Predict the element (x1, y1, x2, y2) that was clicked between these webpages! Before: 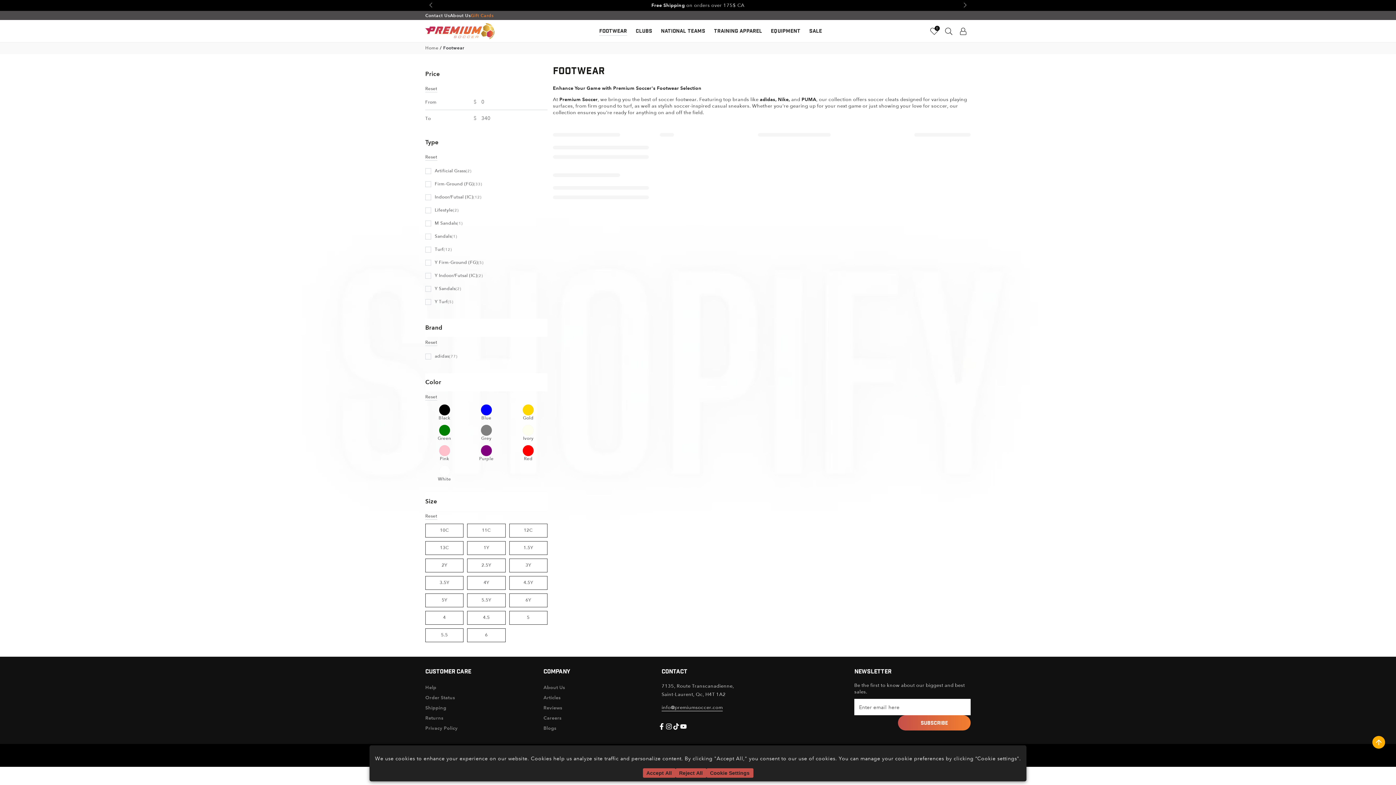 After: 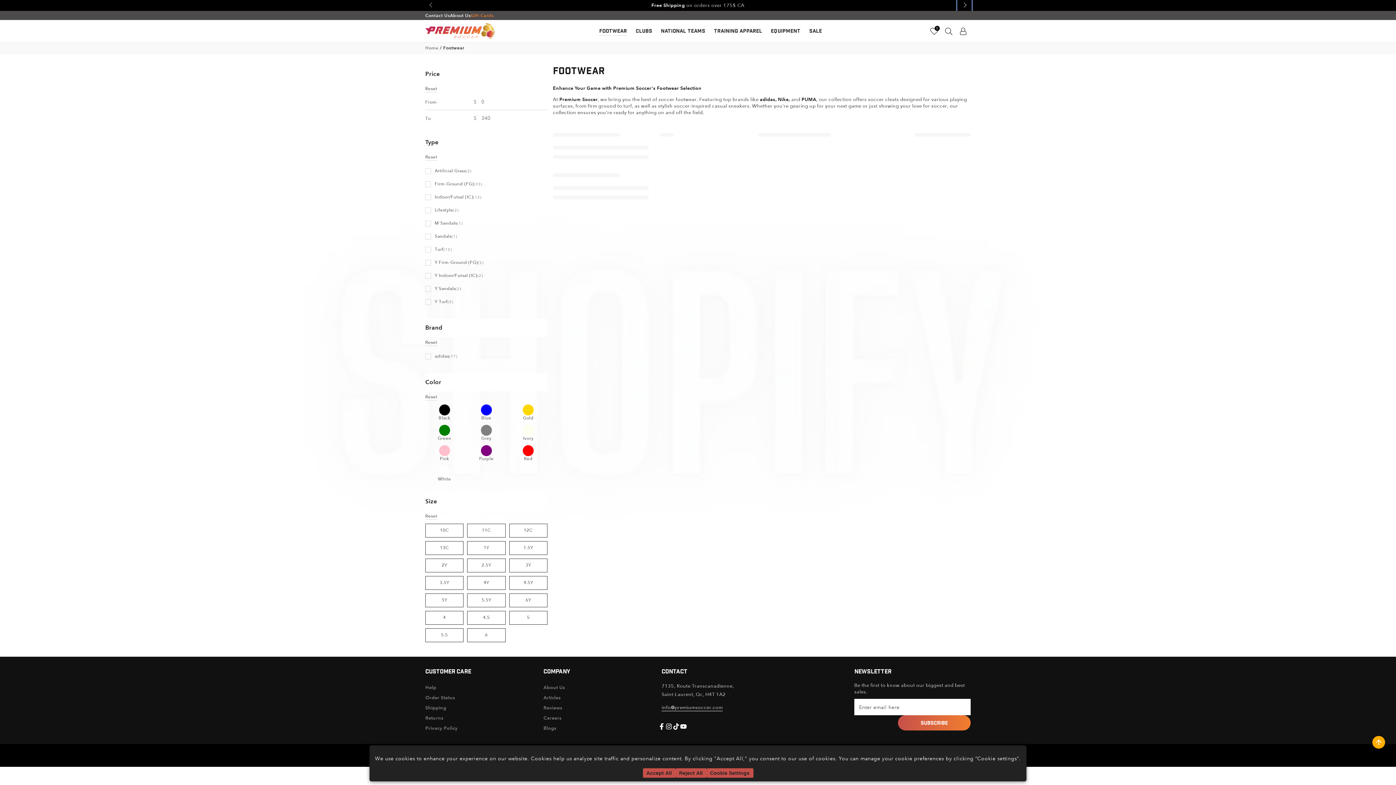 Action: label: Slide right bbox: (958, 0, 970, 10)